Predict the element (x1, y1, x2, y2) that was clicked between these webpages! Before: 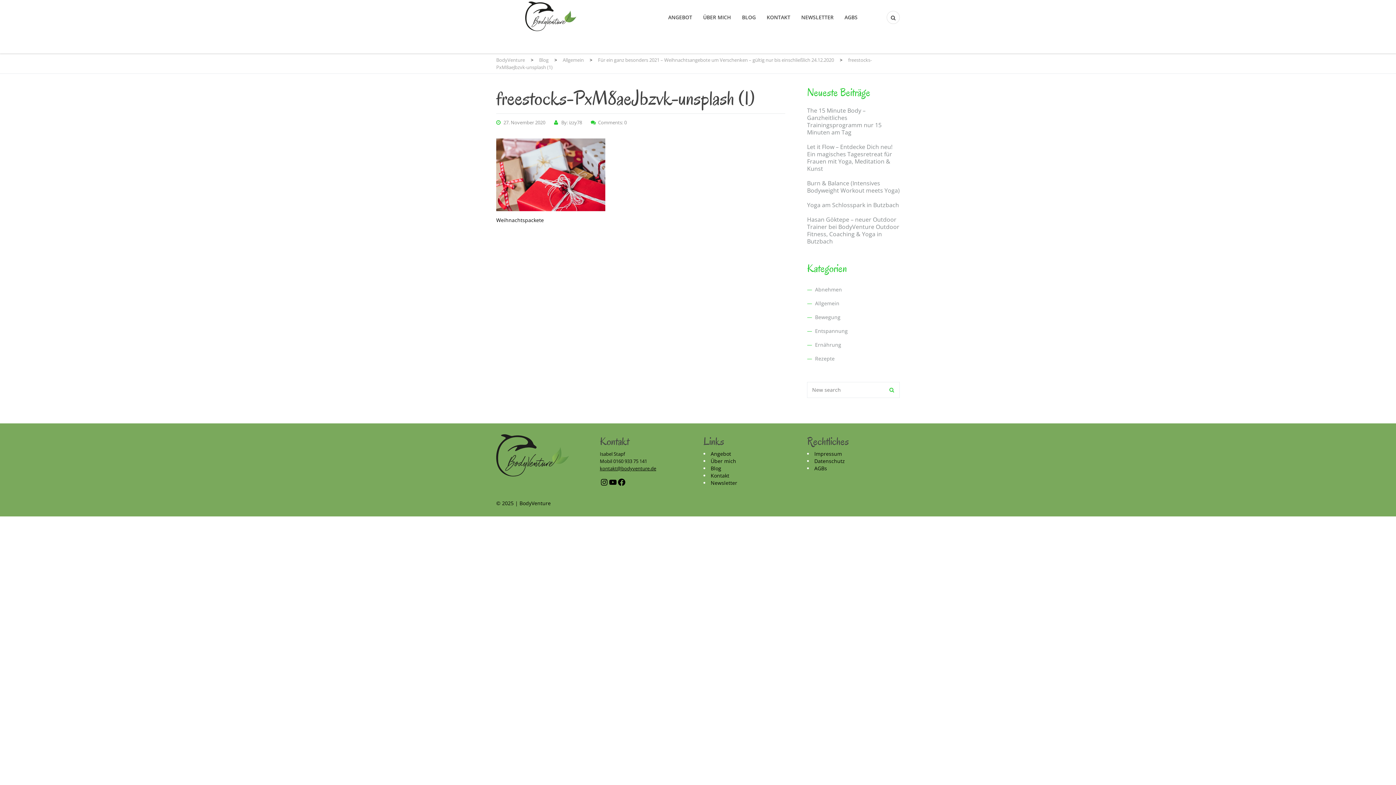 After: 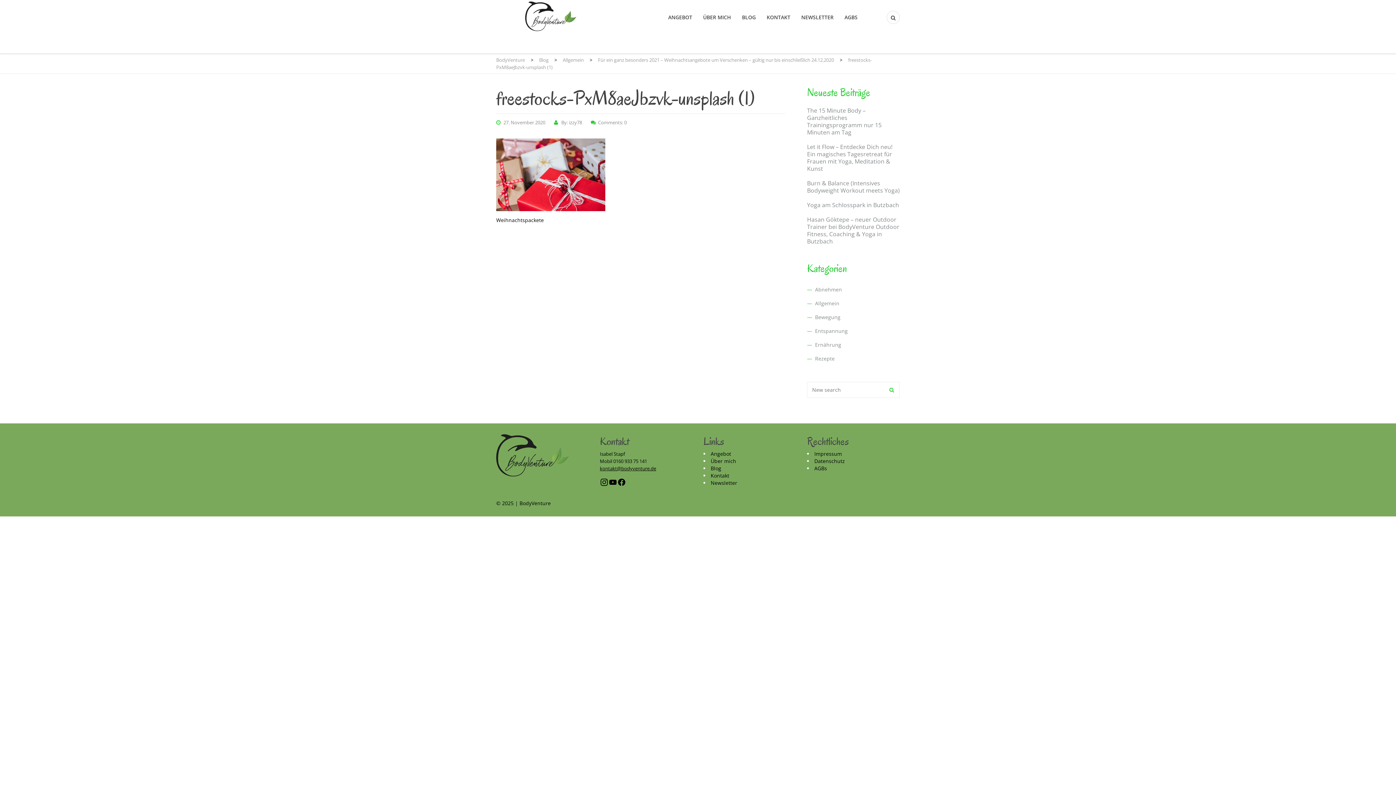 Action: bbox: (600, 478, 608, 486) label: Instagram